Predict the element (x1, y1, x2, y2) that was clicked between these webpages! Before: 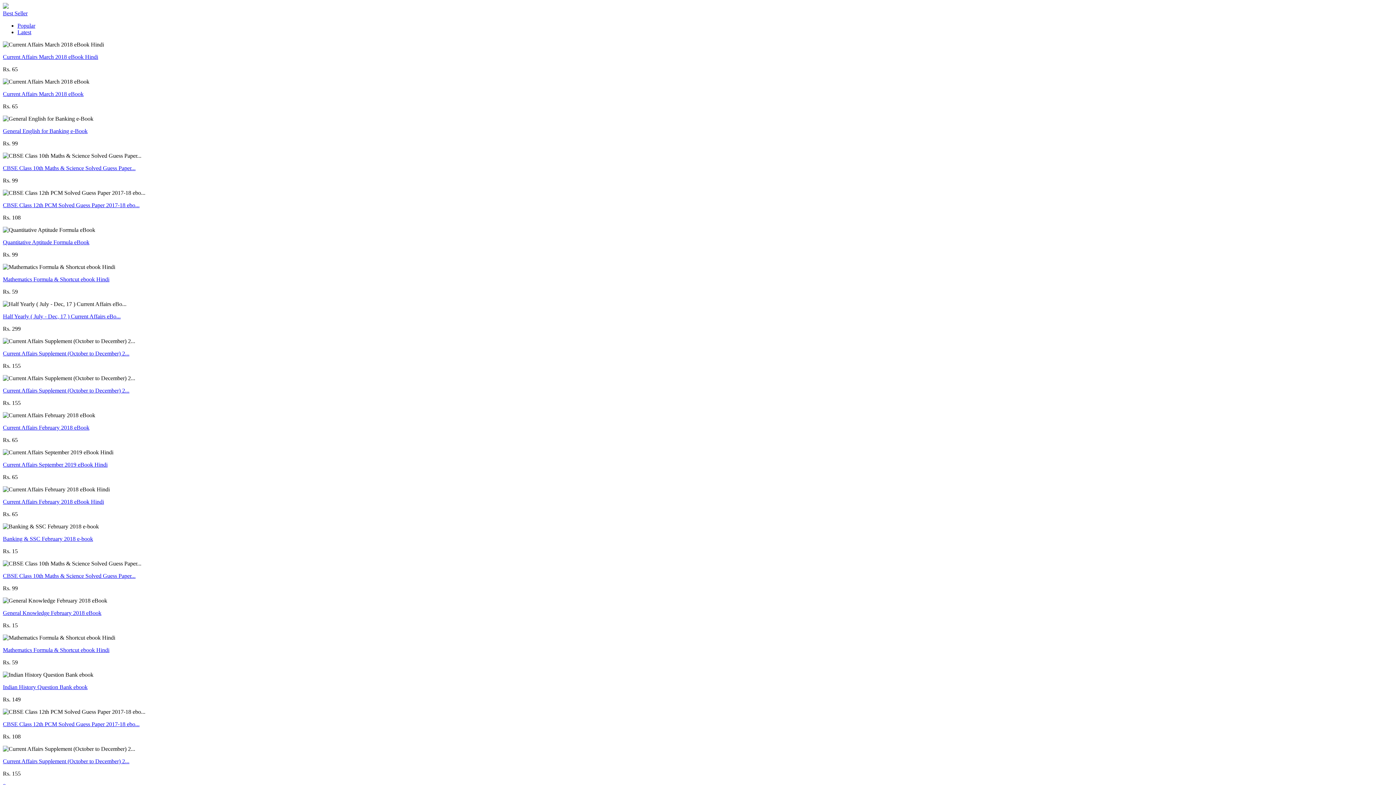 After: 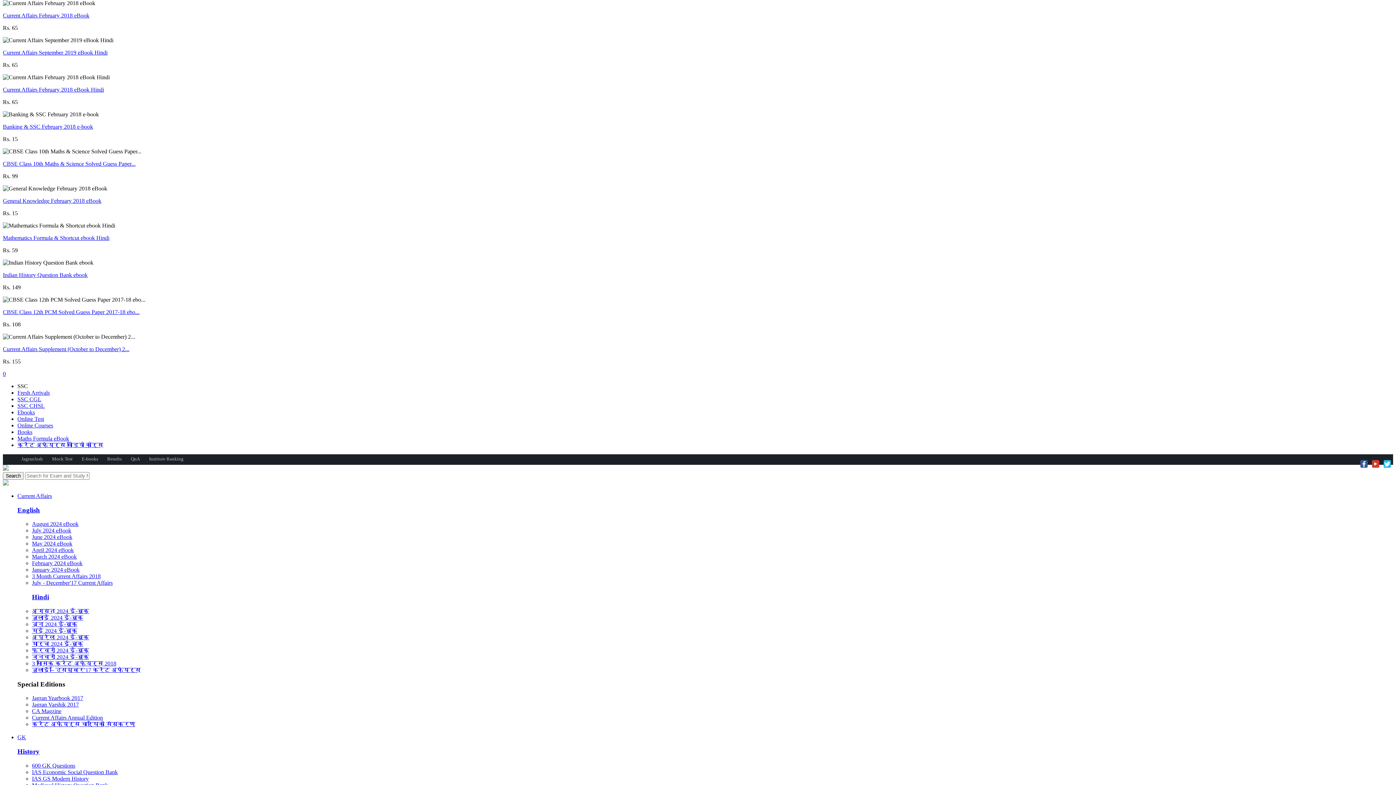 Action: bbox: (17, 29, 31, 35) label: Latest